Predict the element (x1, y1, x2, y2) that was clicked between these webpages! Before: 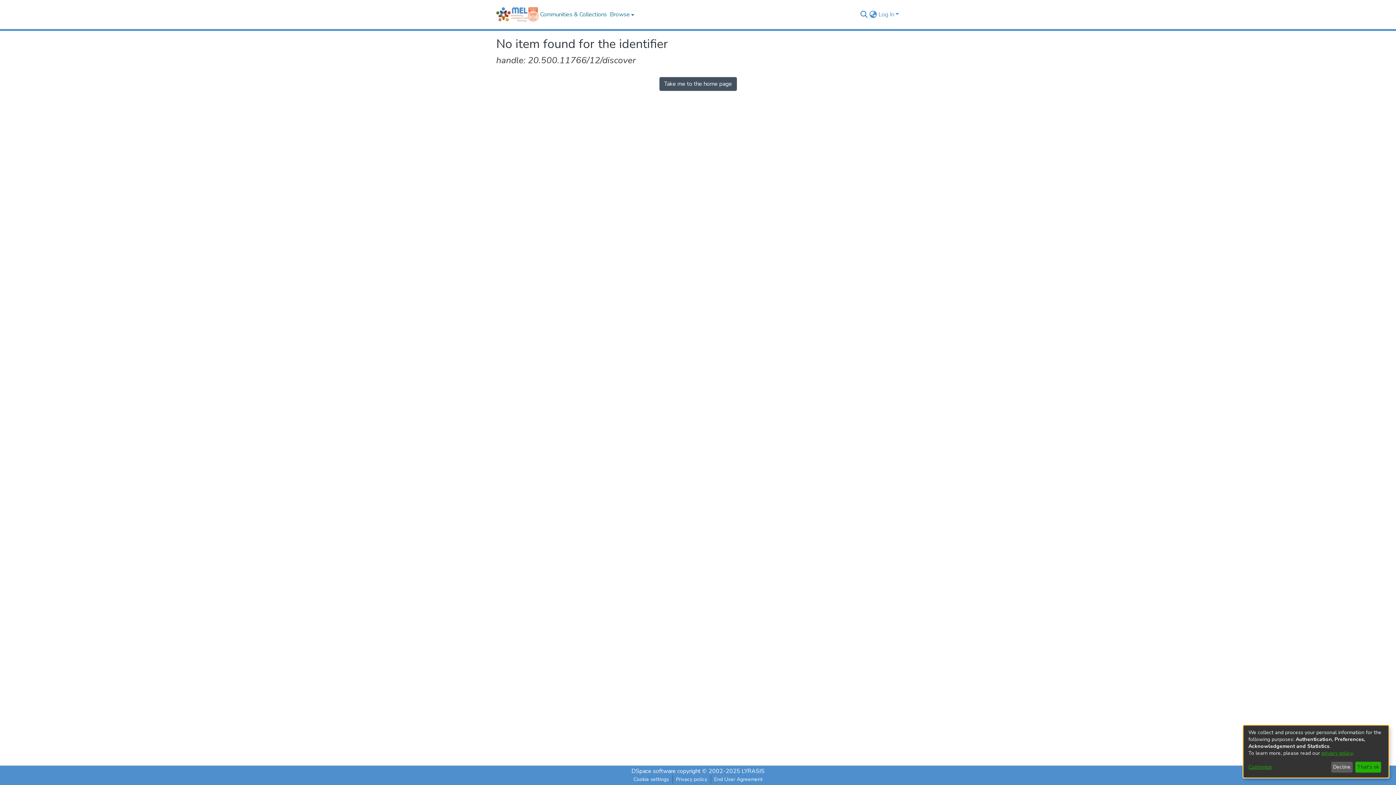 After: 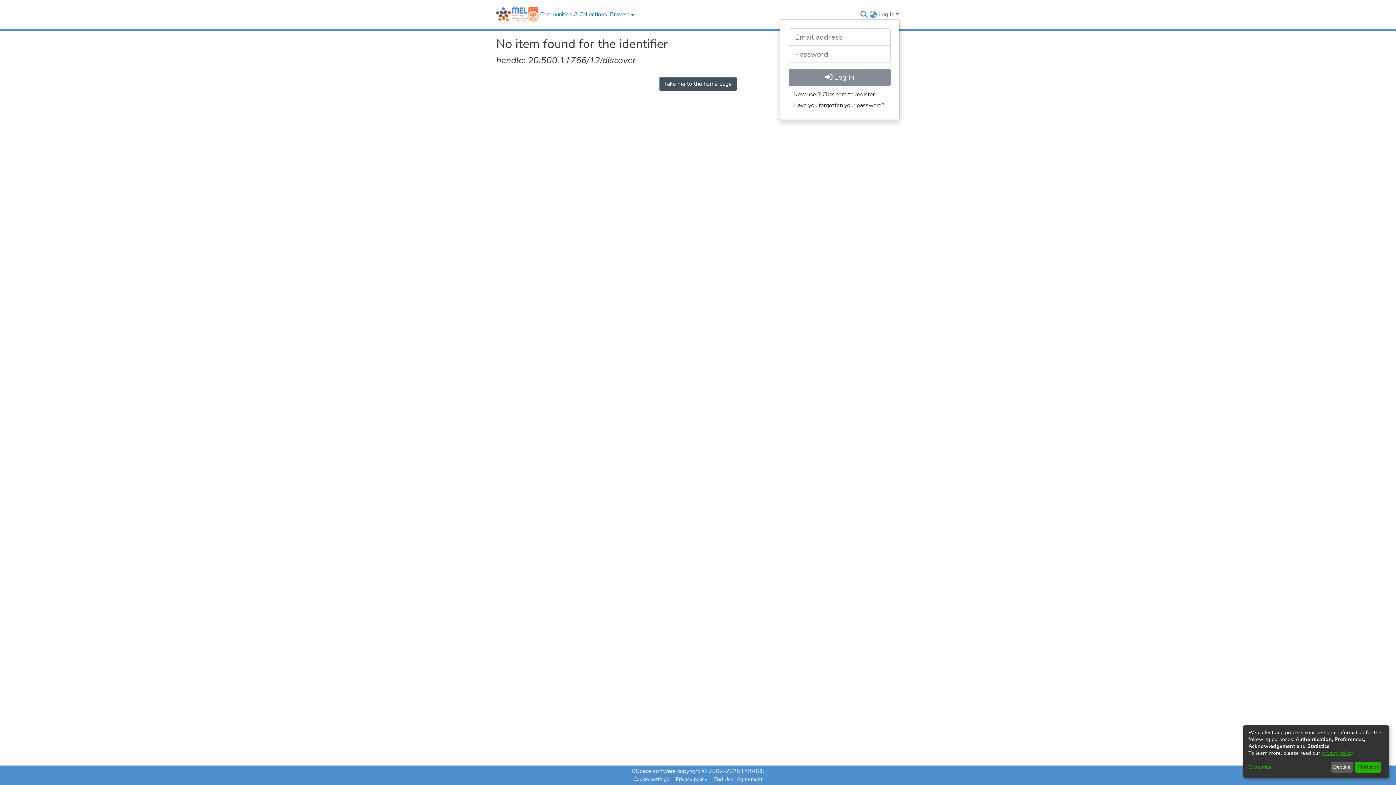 Action: bbox: (877, 10, 900, 18) label: Log In